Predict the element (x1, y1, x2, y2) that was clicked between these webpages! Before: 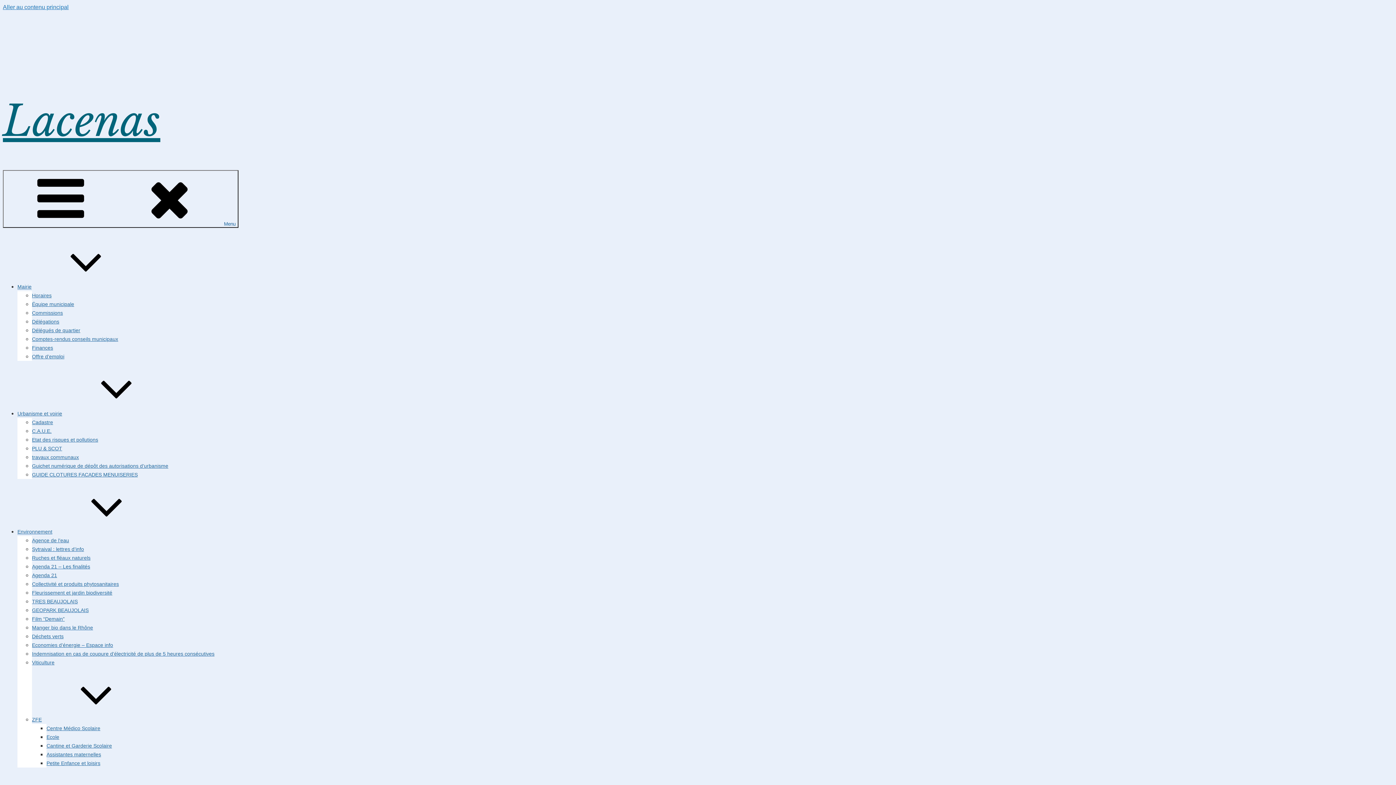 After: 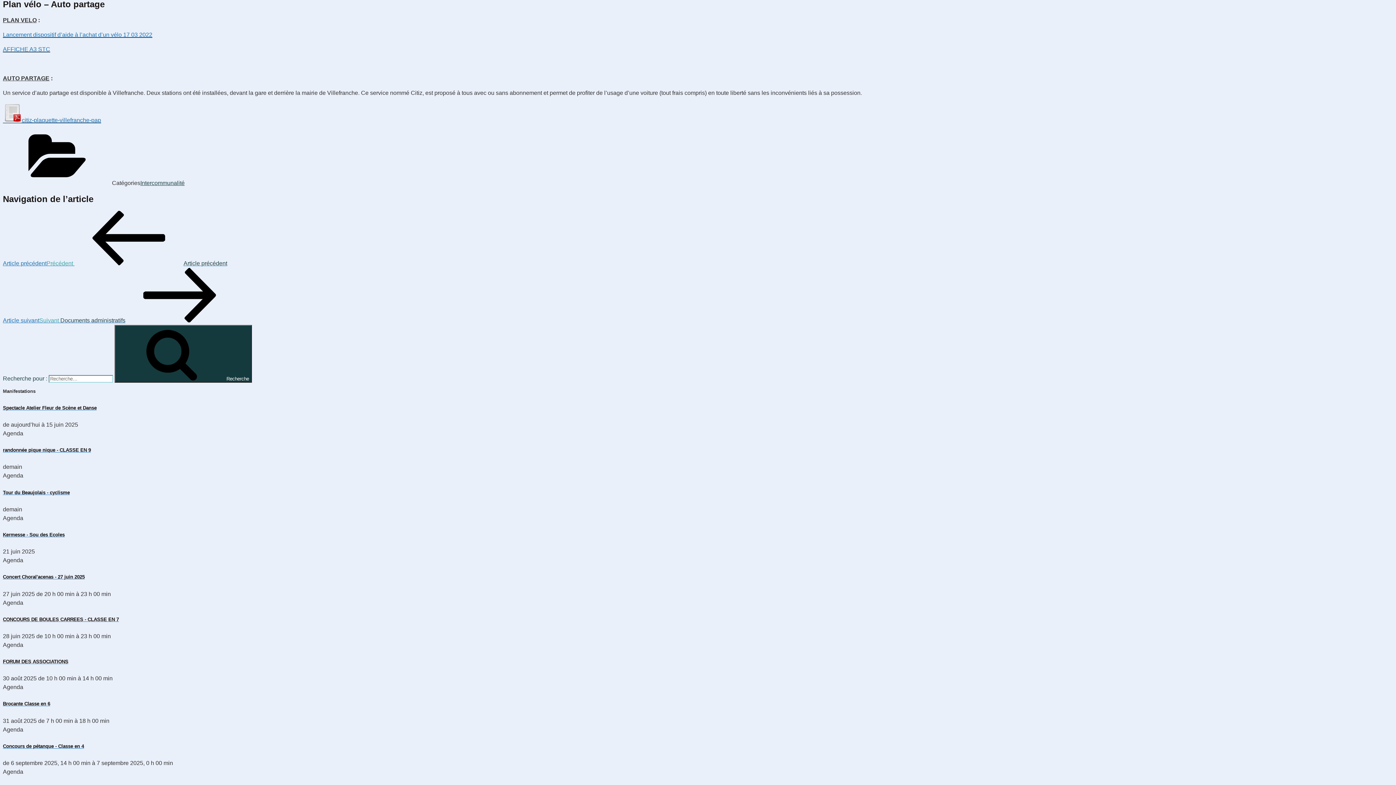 Action: label: Aller au contenu principal bbox: (2, 4, 68, 10)